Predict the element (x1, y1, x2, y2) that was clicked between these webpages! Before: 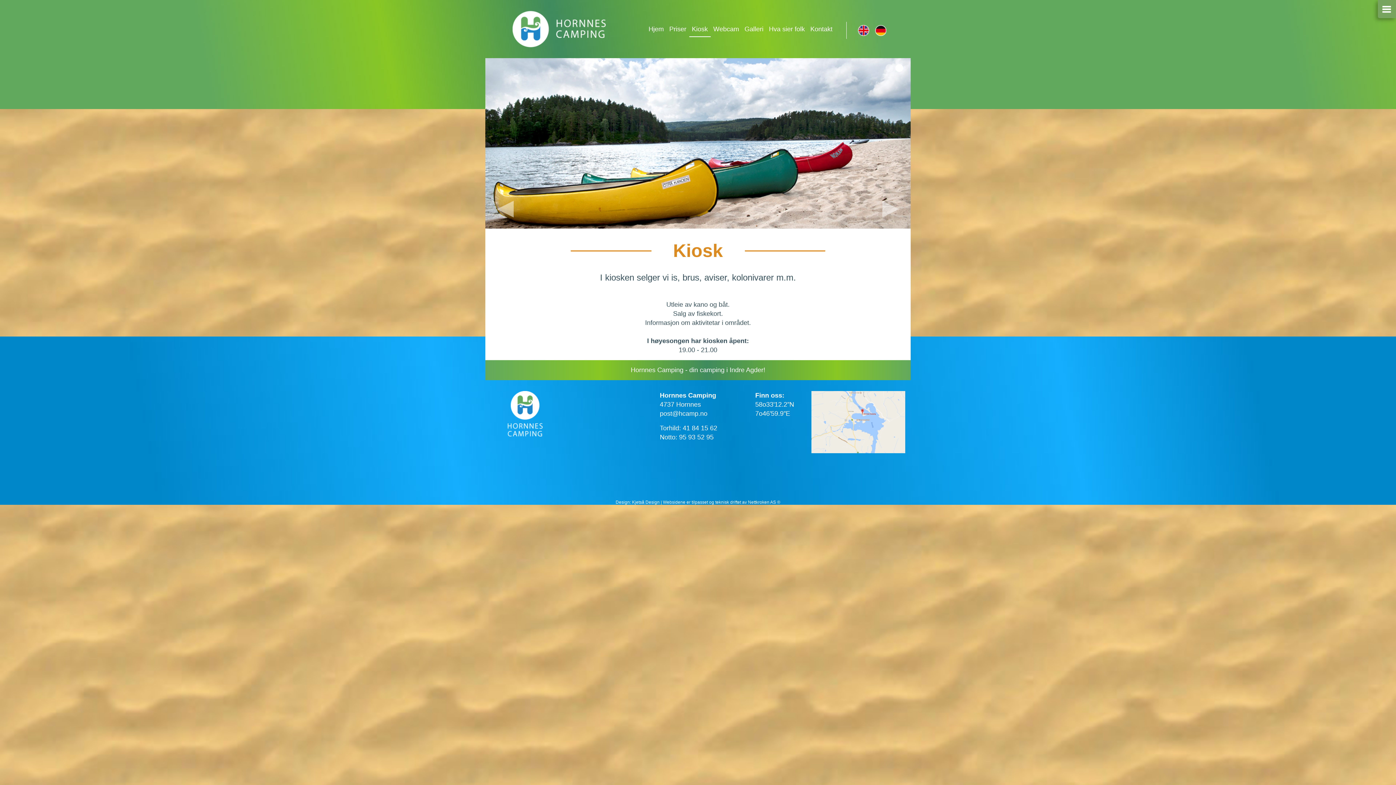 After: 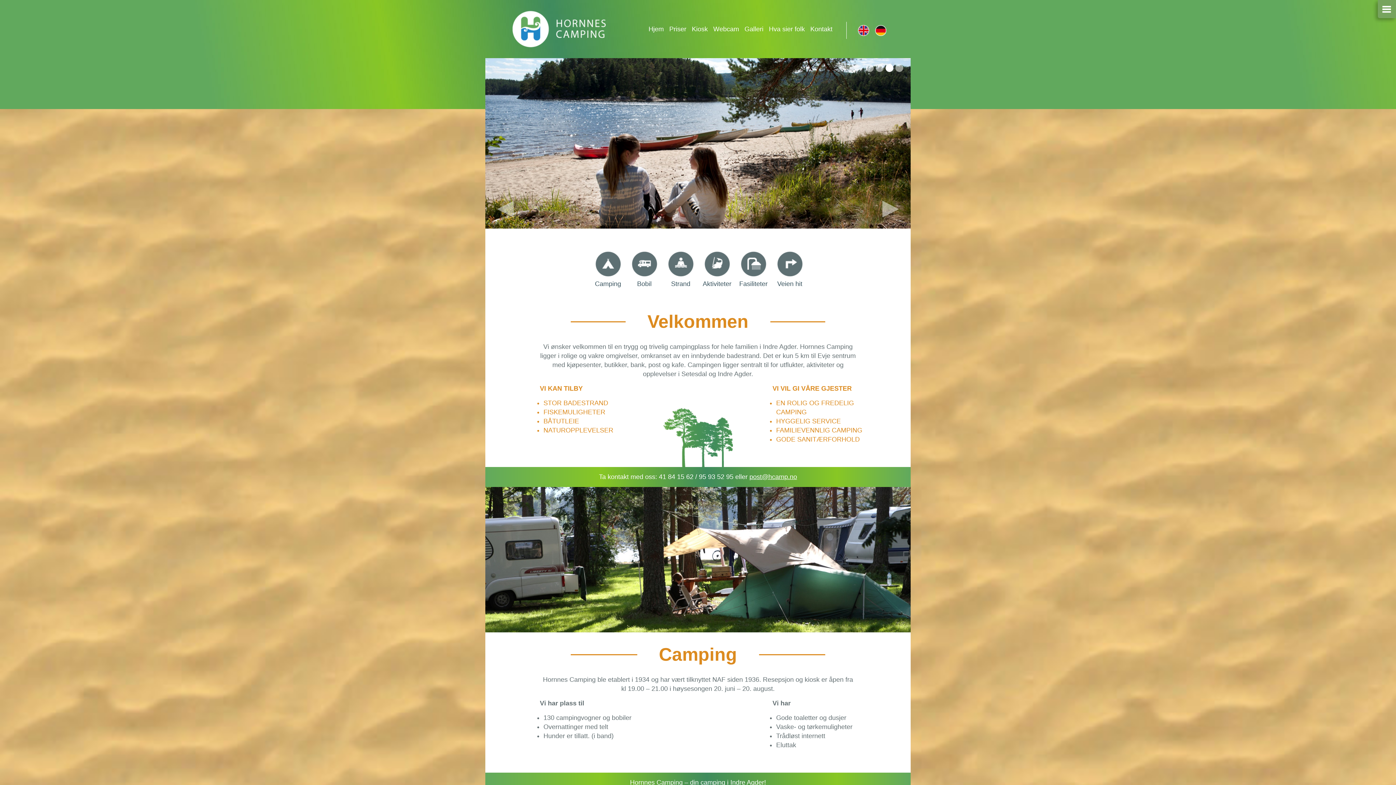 Action: label: Hornnes camping bbox: (512, 10, 699, 47)